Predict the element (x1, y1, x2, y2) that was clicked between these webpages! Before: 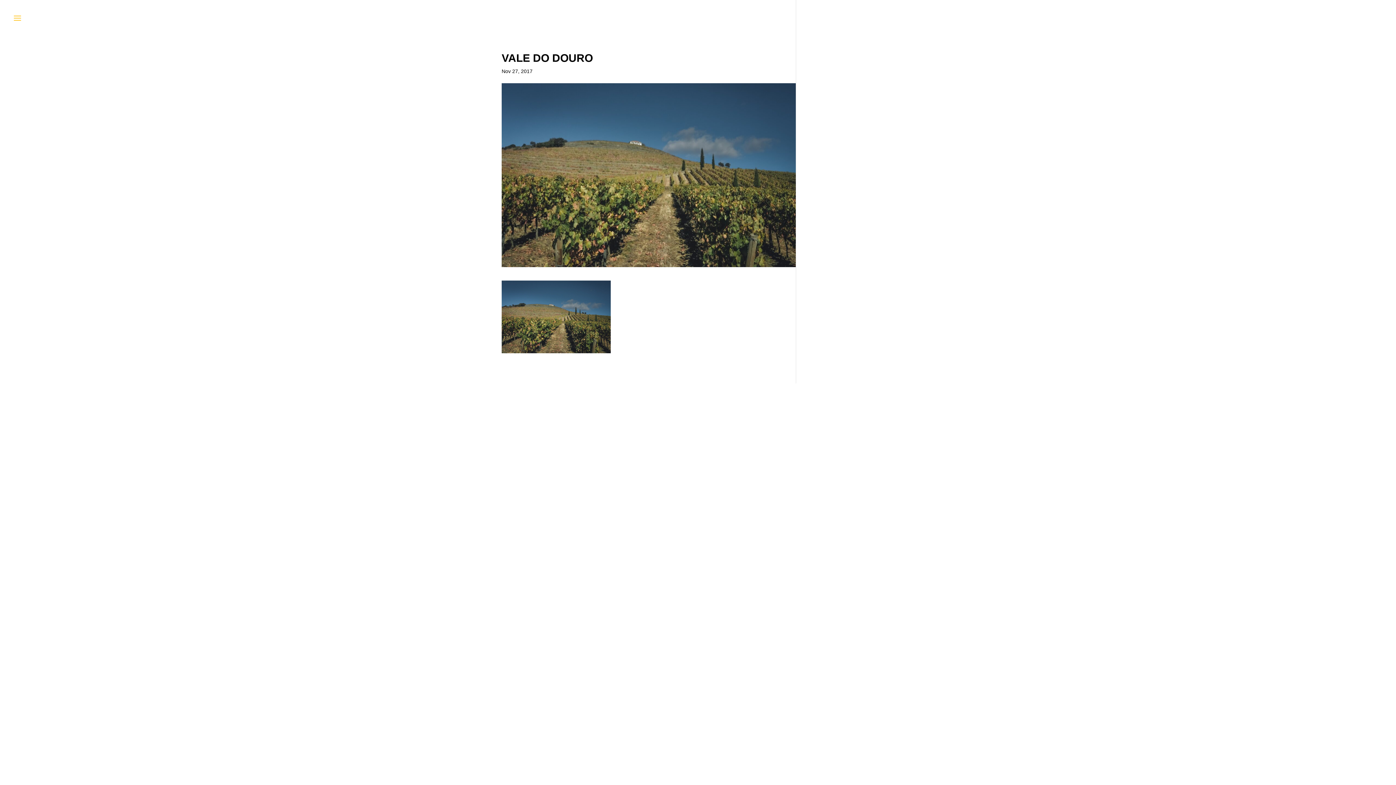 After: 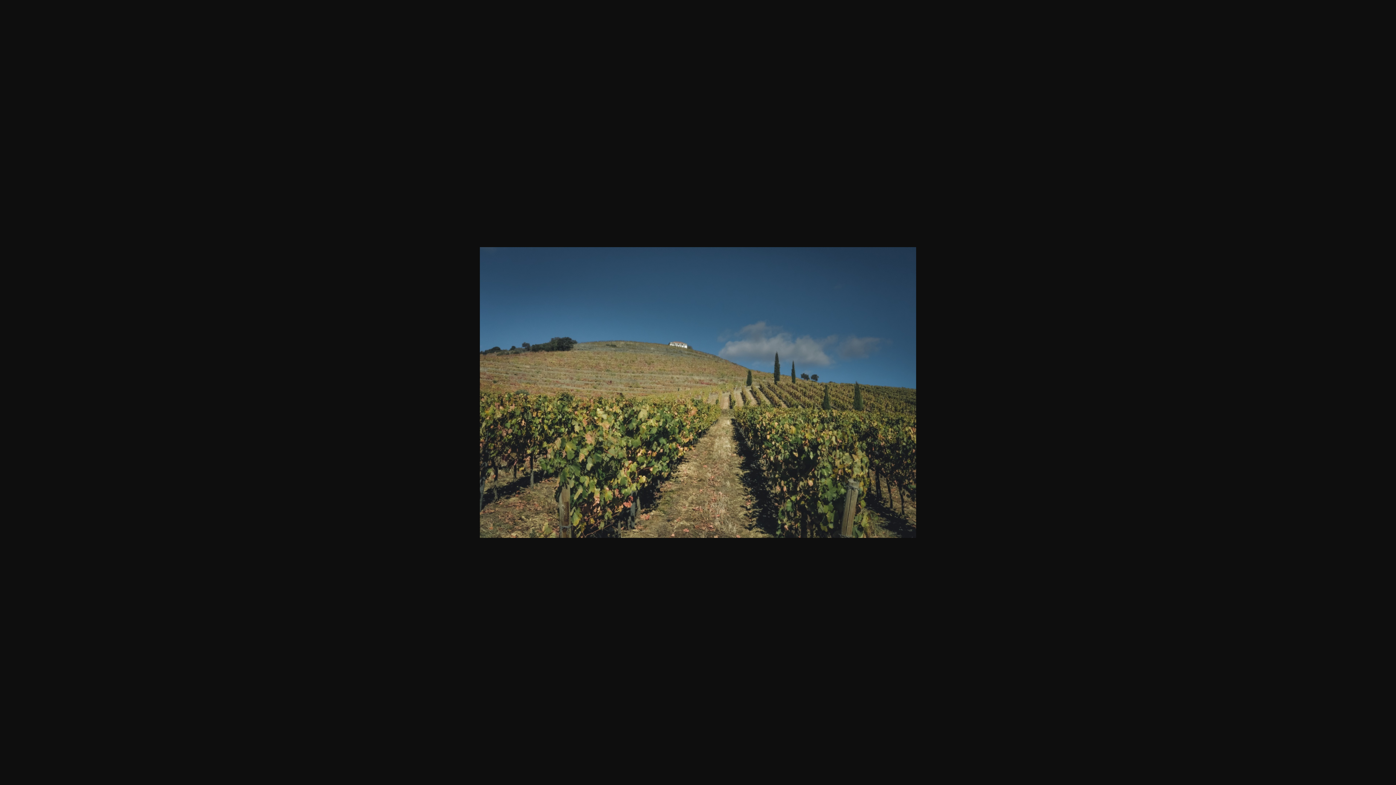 Action: bbox: (501, 346, 610, 352)